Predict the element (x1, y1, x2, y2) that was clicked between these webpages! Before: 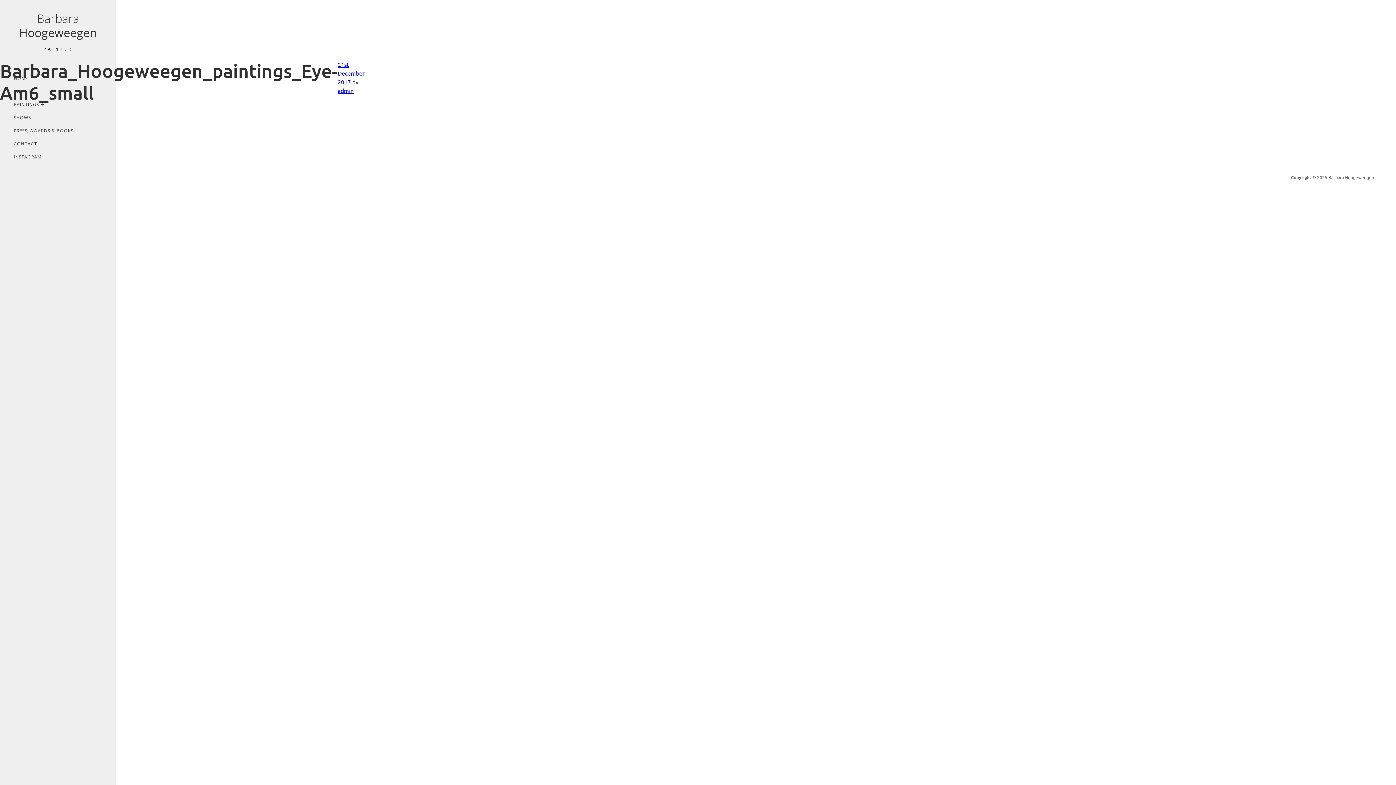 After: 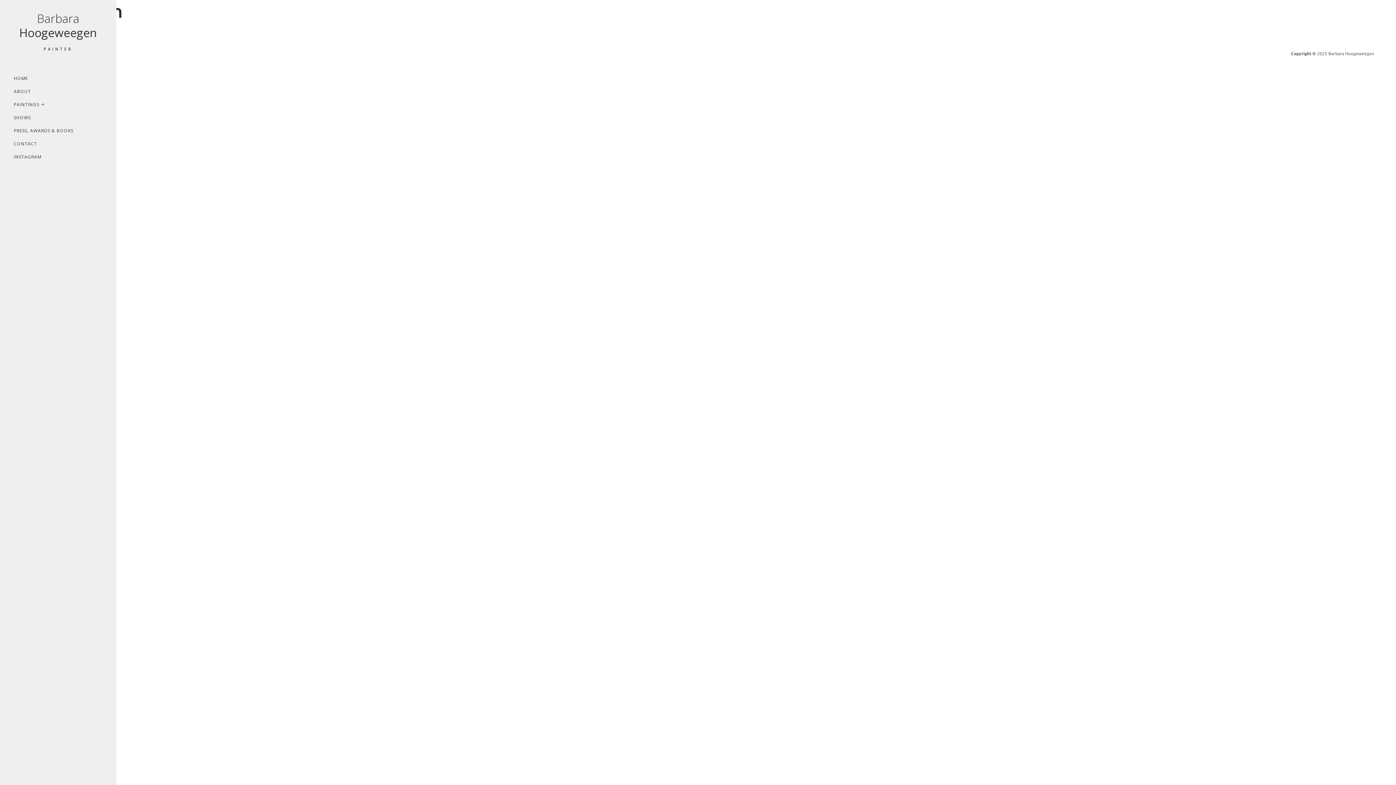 Action: bbox: (337, 86, 353, 94) label: admin